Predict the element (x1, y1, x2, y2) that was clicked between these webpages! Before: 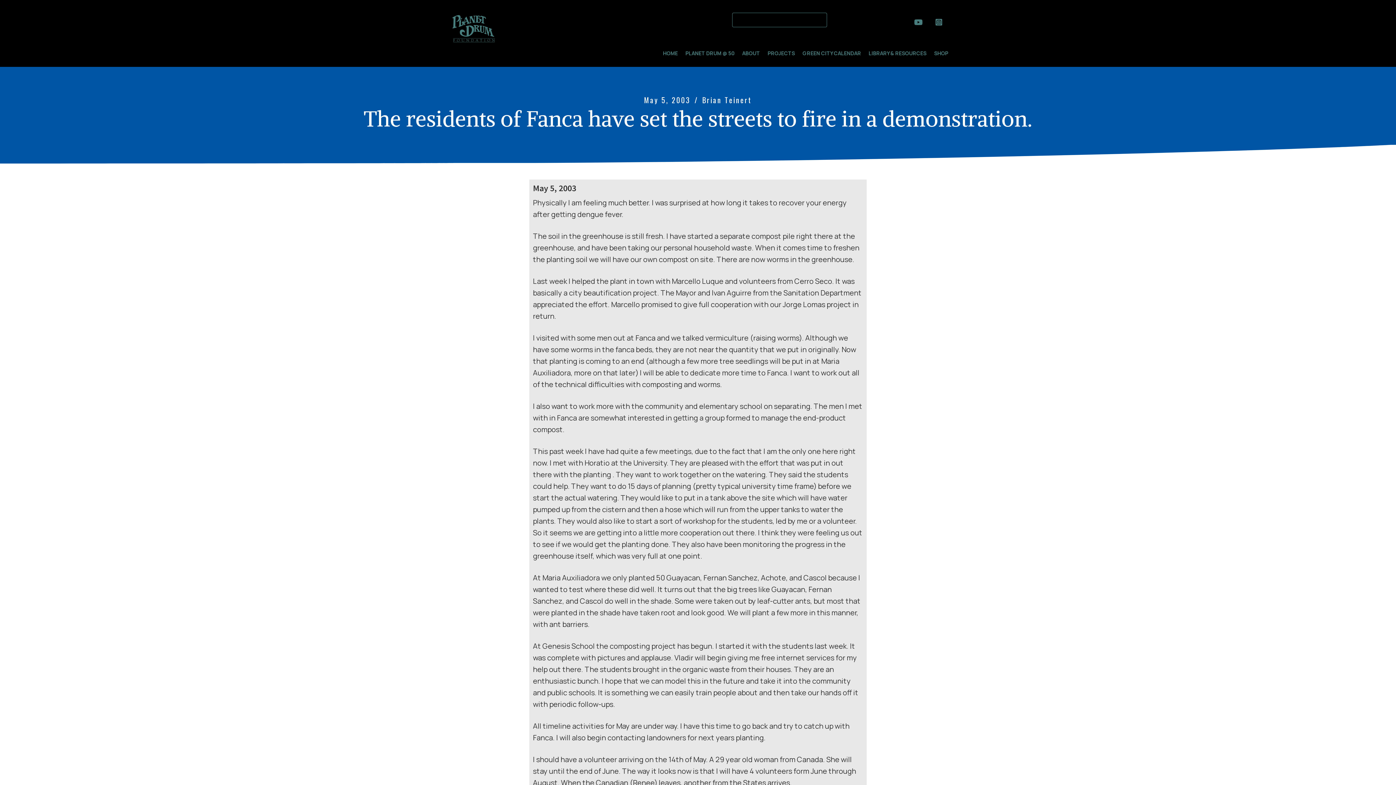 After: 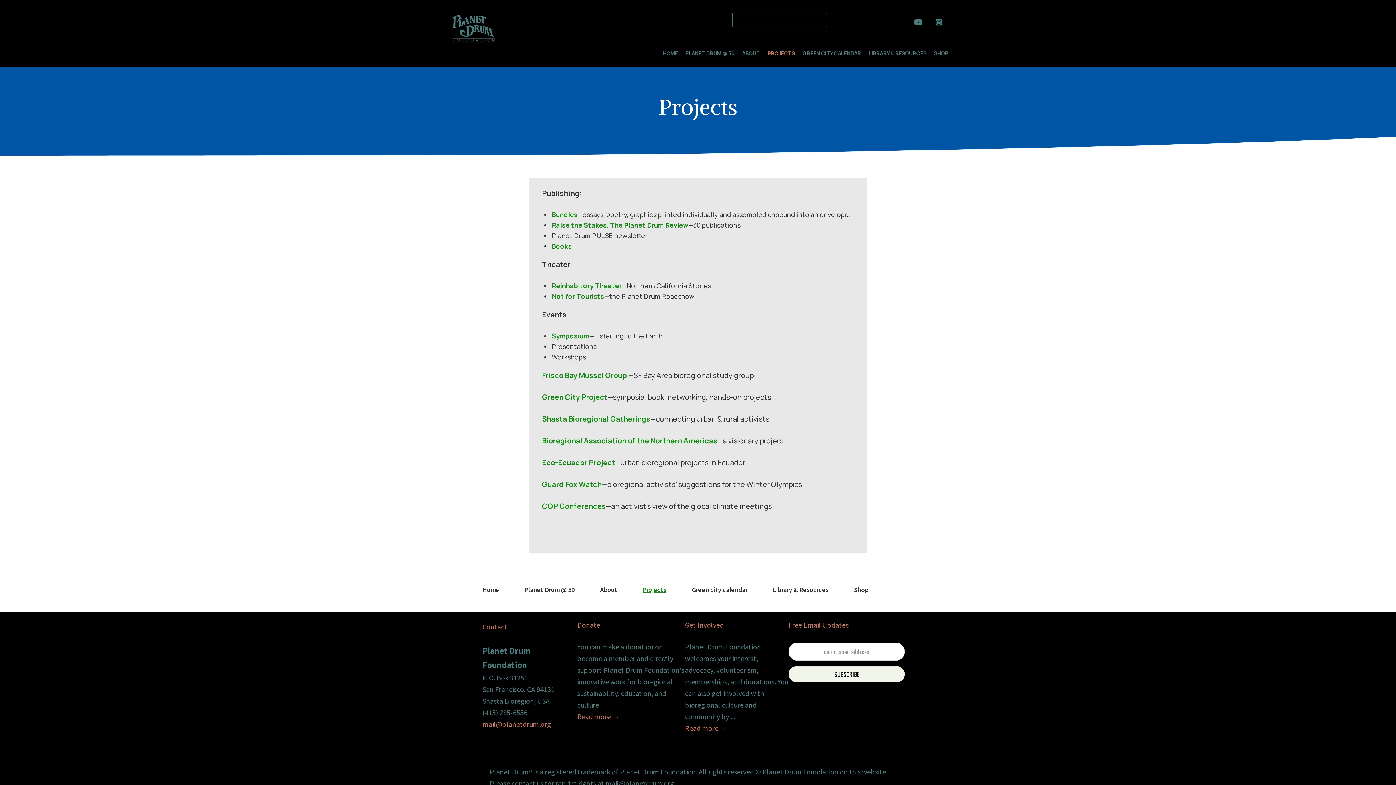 Action: bbox: (764, 47, 798, 59) label: PROJECTS